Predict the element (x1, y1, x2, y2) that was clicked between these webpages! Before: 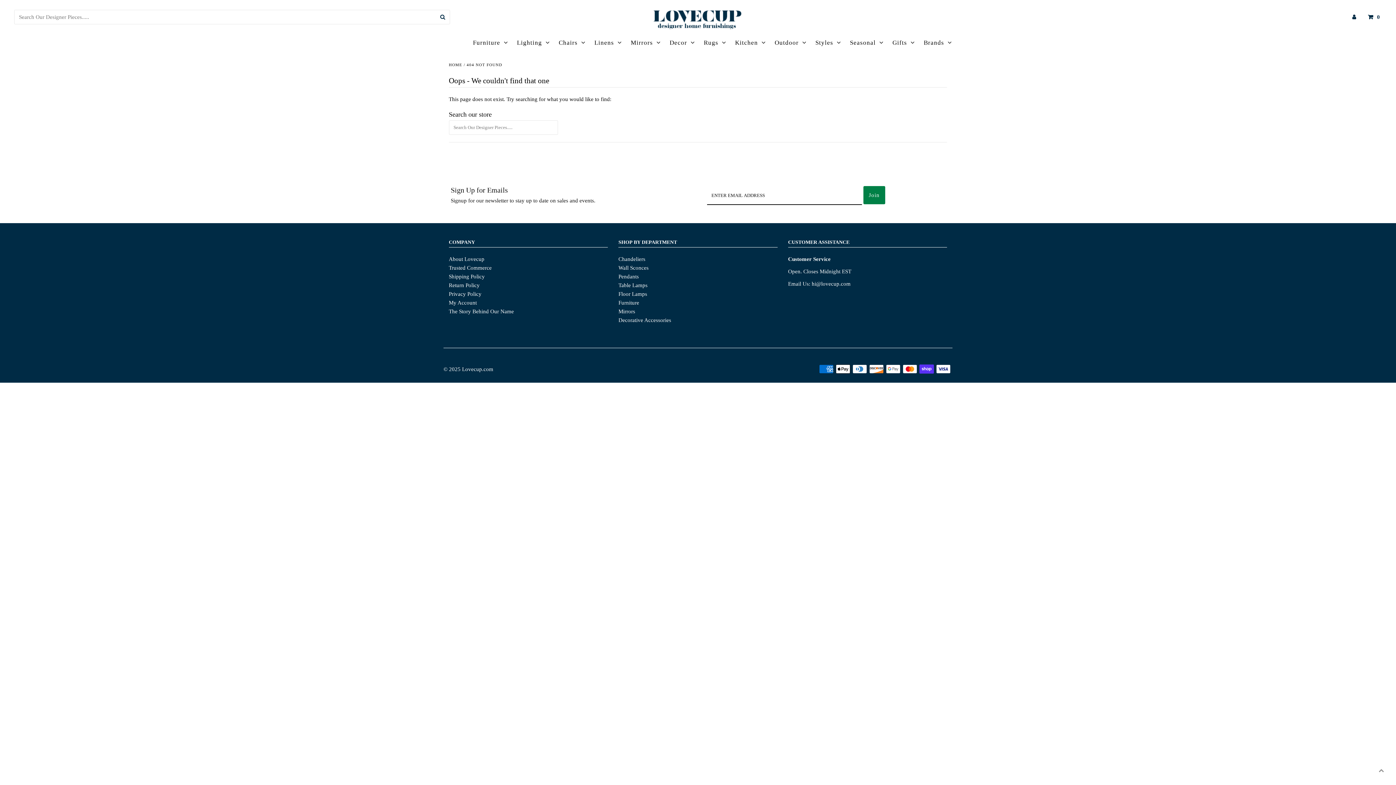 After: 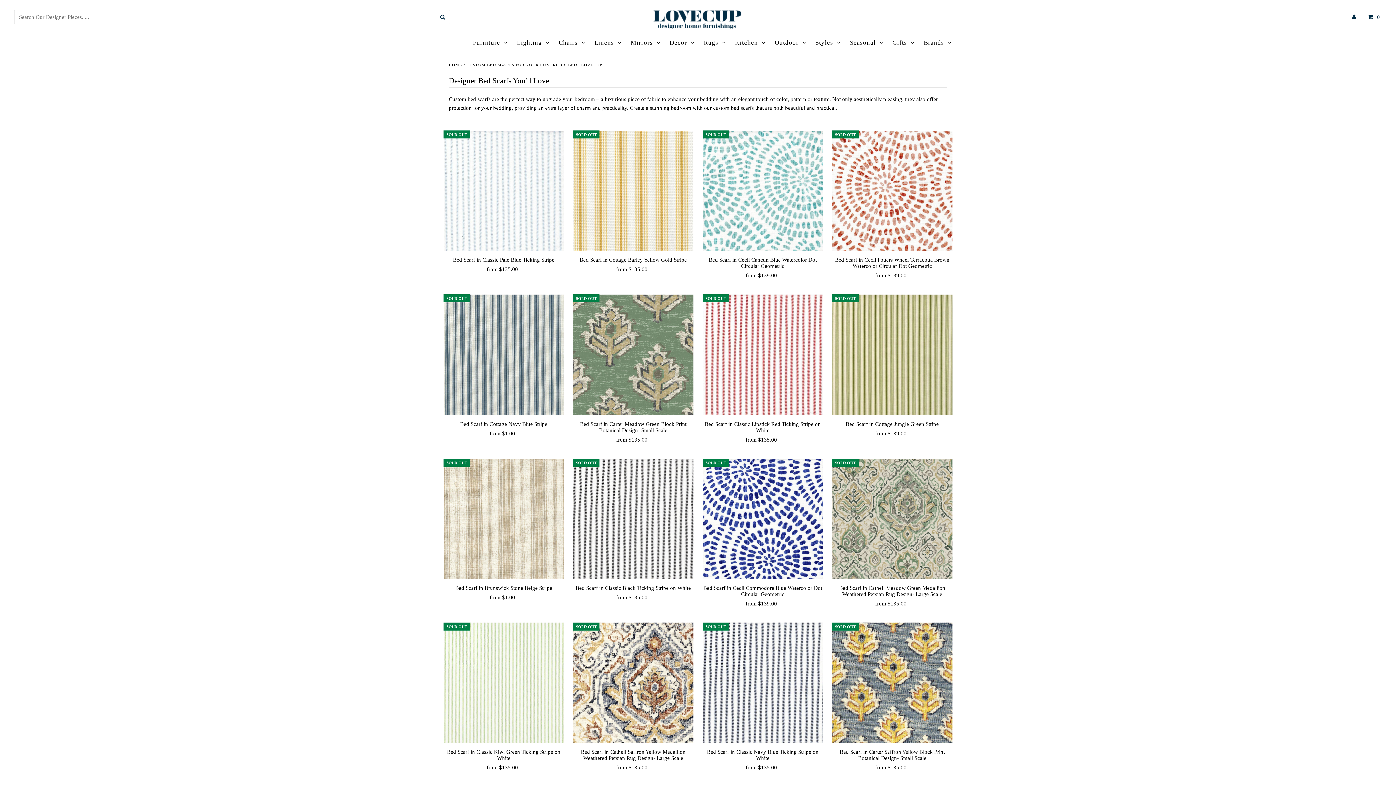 Action: label: Linens bbox: (590, 34, 625, 51)